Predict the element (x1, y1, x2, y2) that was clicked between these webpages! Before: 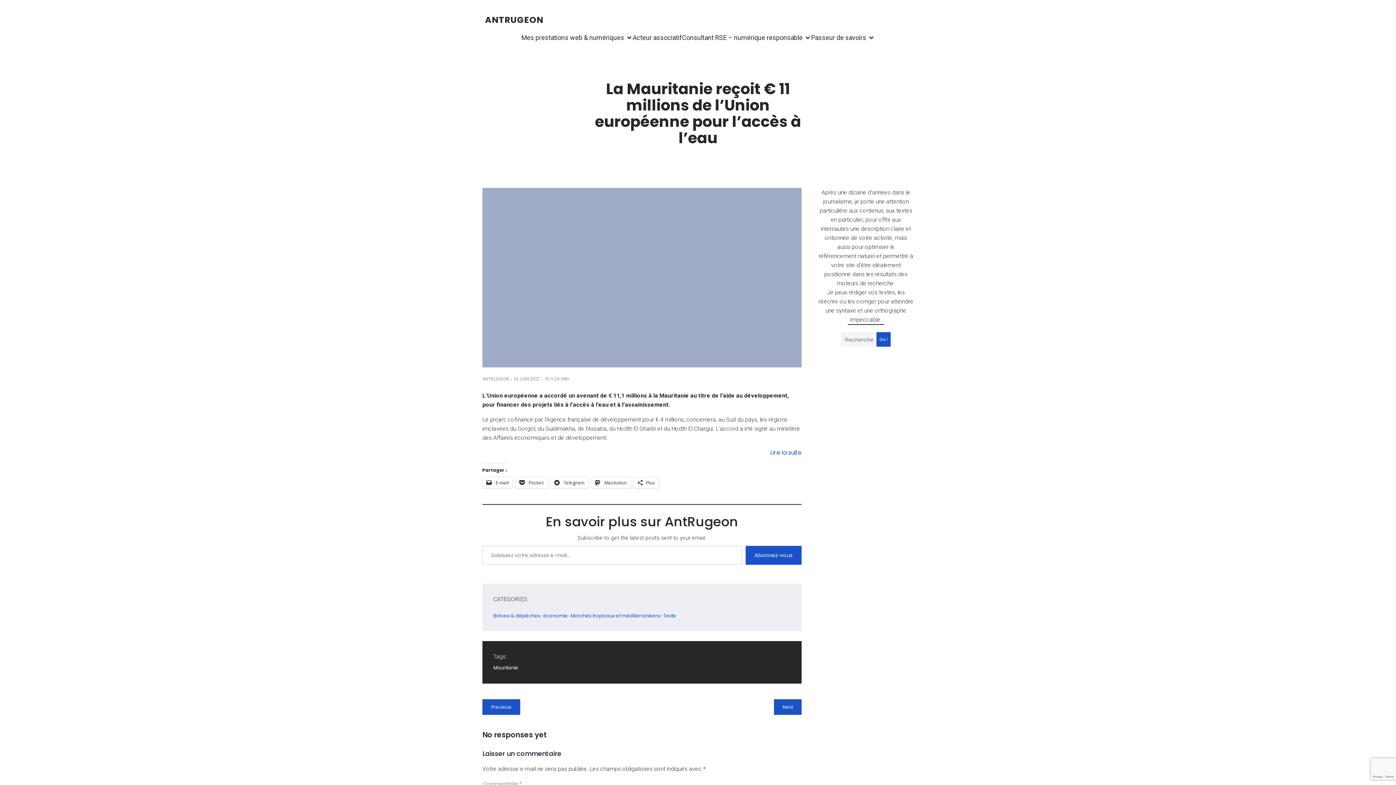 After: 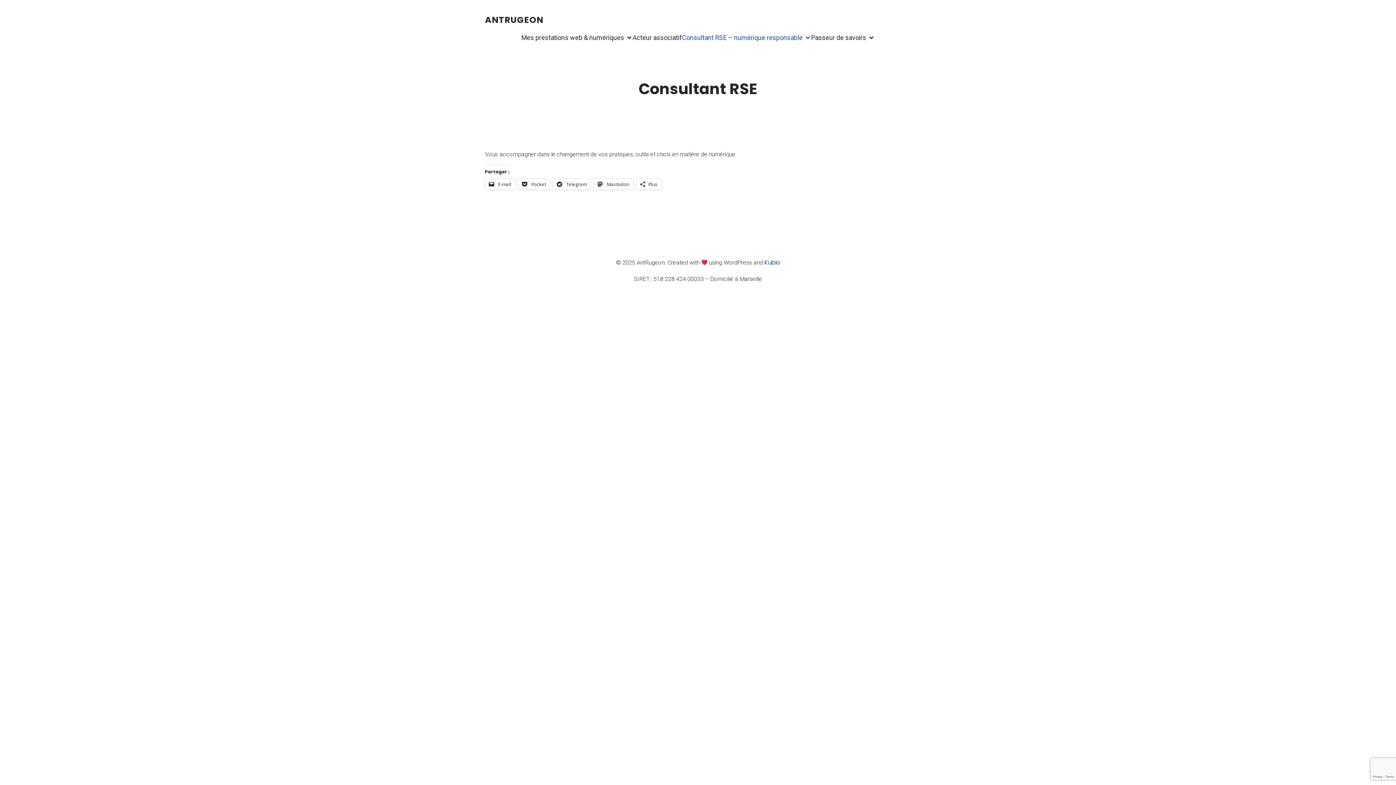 Action: bbox: (682, 29, 811, 46) label: Consultant RSE – numérique responsable